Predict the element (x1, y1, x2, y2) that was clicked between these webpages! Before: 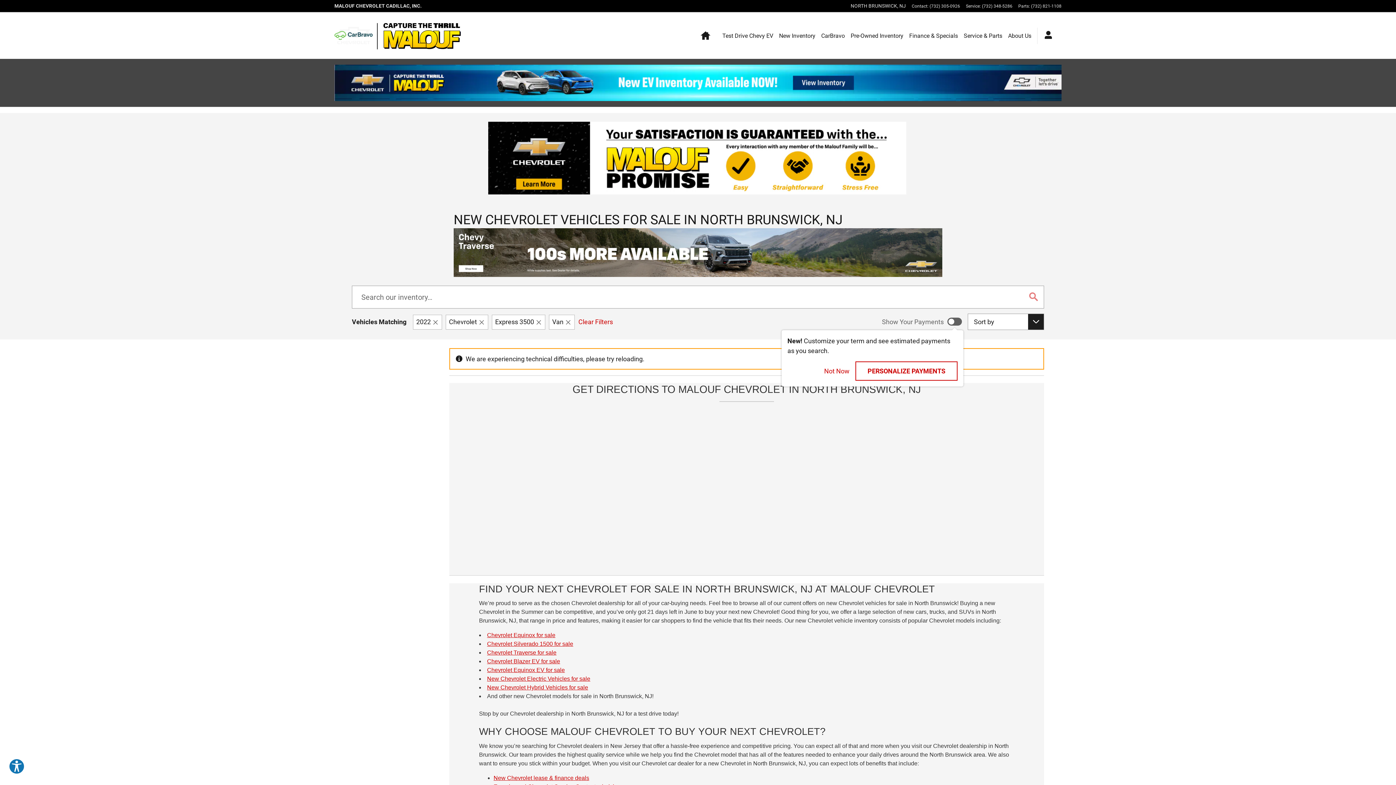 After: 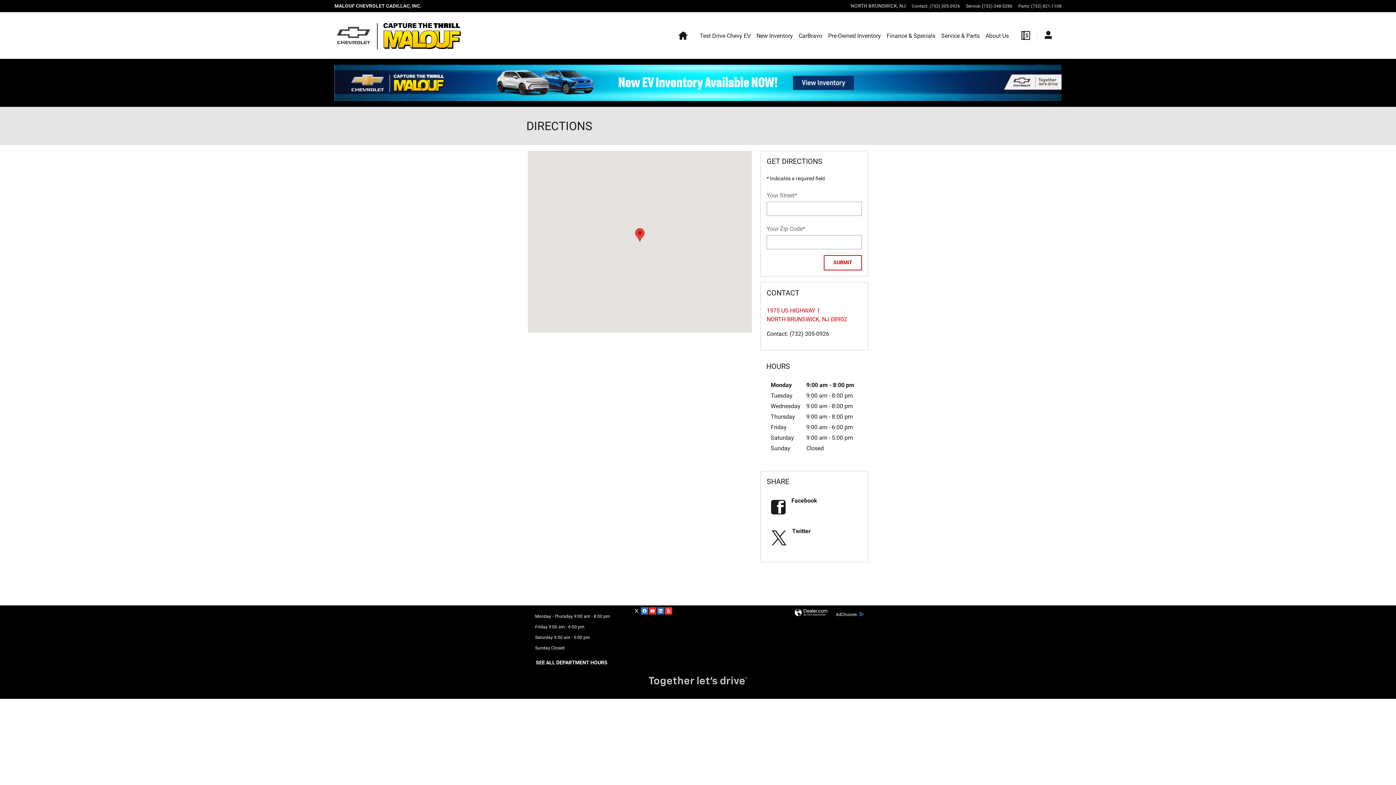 Action: bbox: (850, 2, 906, 8) label: NORTH BRUNSWICK, NJ